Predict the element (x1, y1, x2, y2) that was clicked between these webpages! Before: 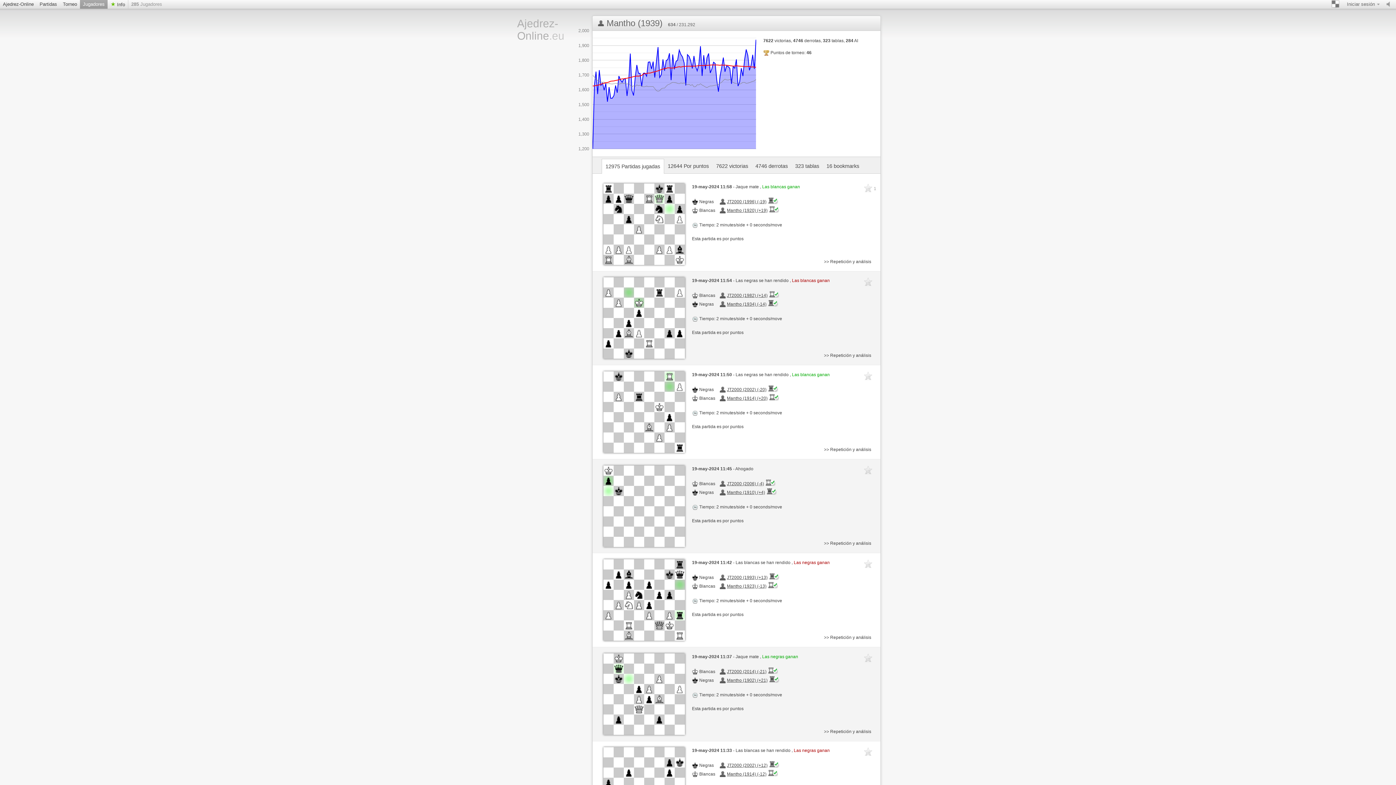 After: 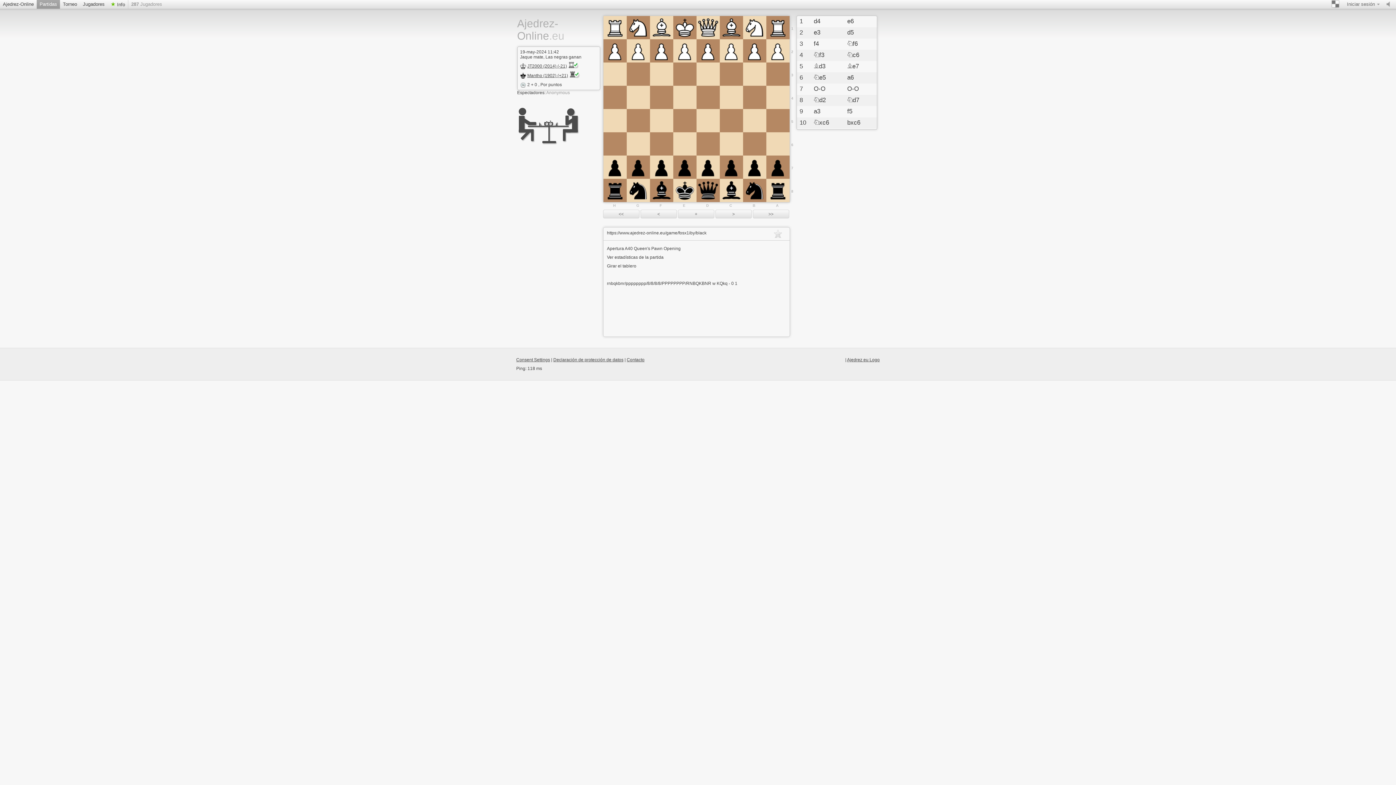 Action: bbox: (824, 728, 871, 735) label: >> Repetición y análisis